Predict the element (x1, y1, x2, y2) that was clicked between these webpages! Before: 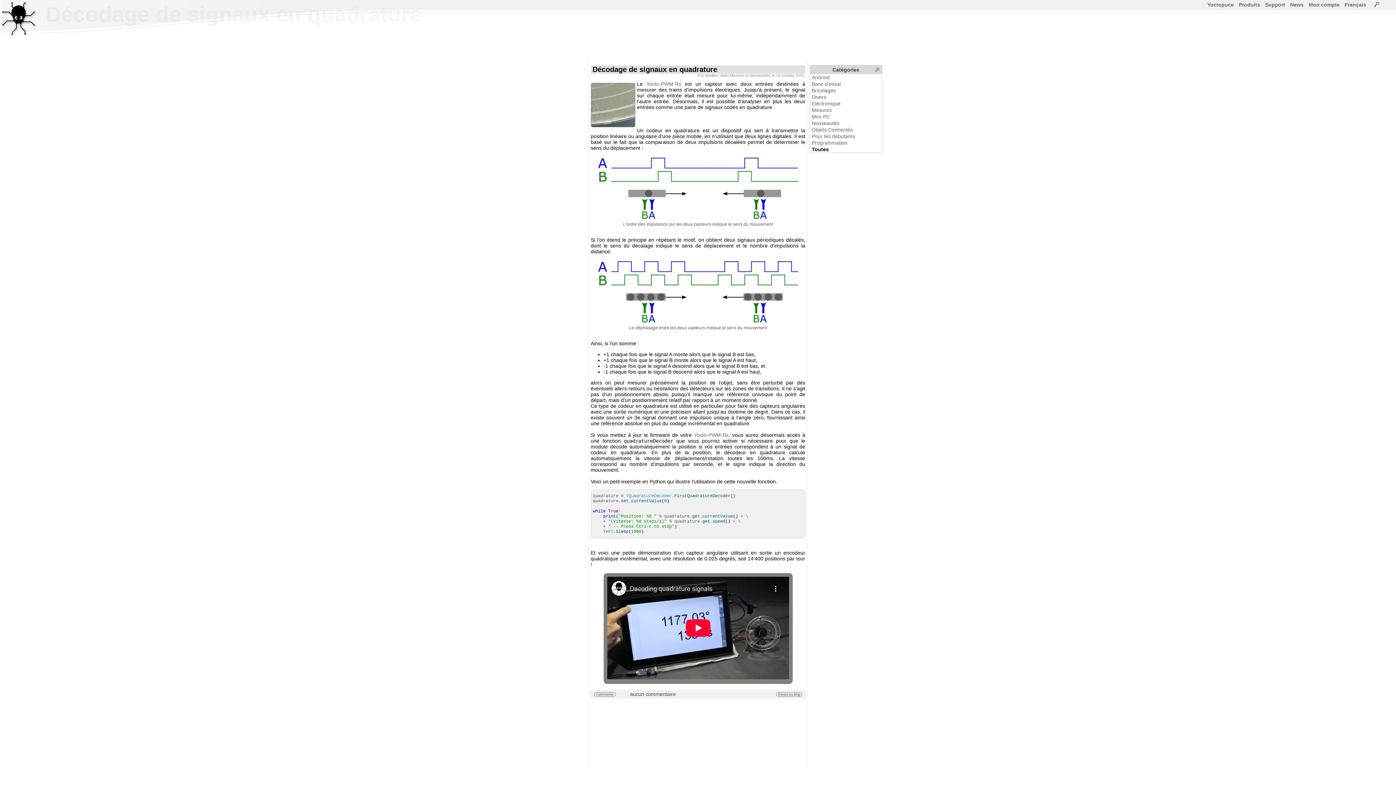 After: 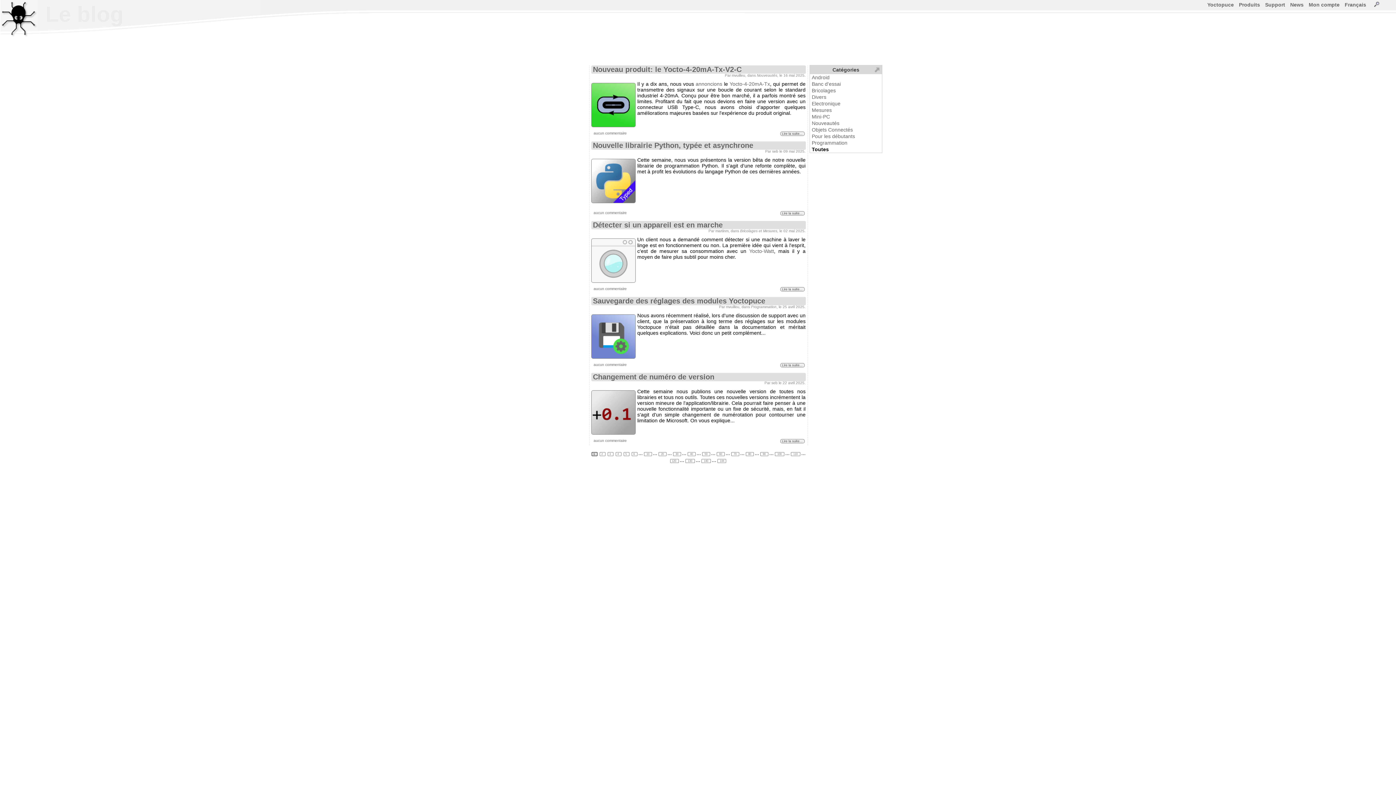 Action: label: News bbox: (1290, 1, 1304, 7)